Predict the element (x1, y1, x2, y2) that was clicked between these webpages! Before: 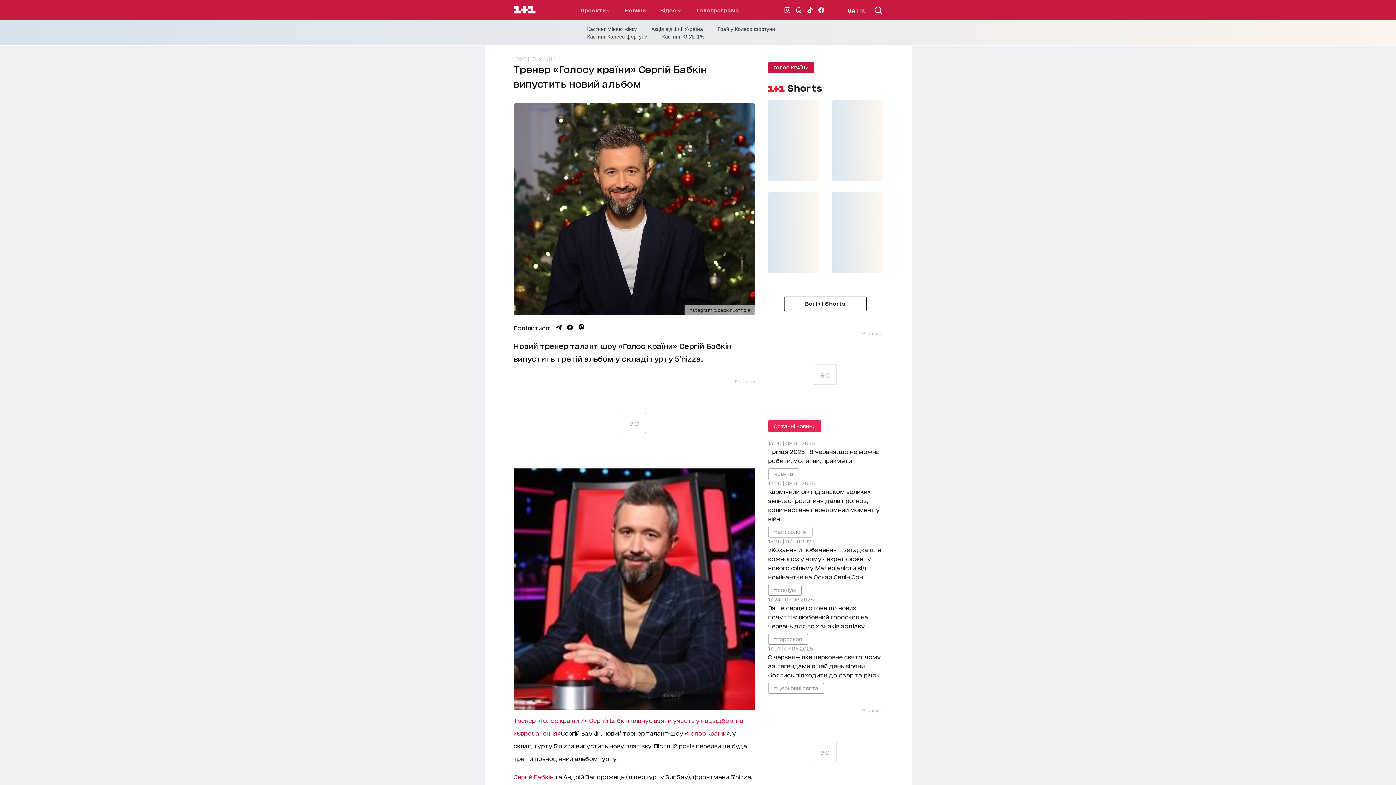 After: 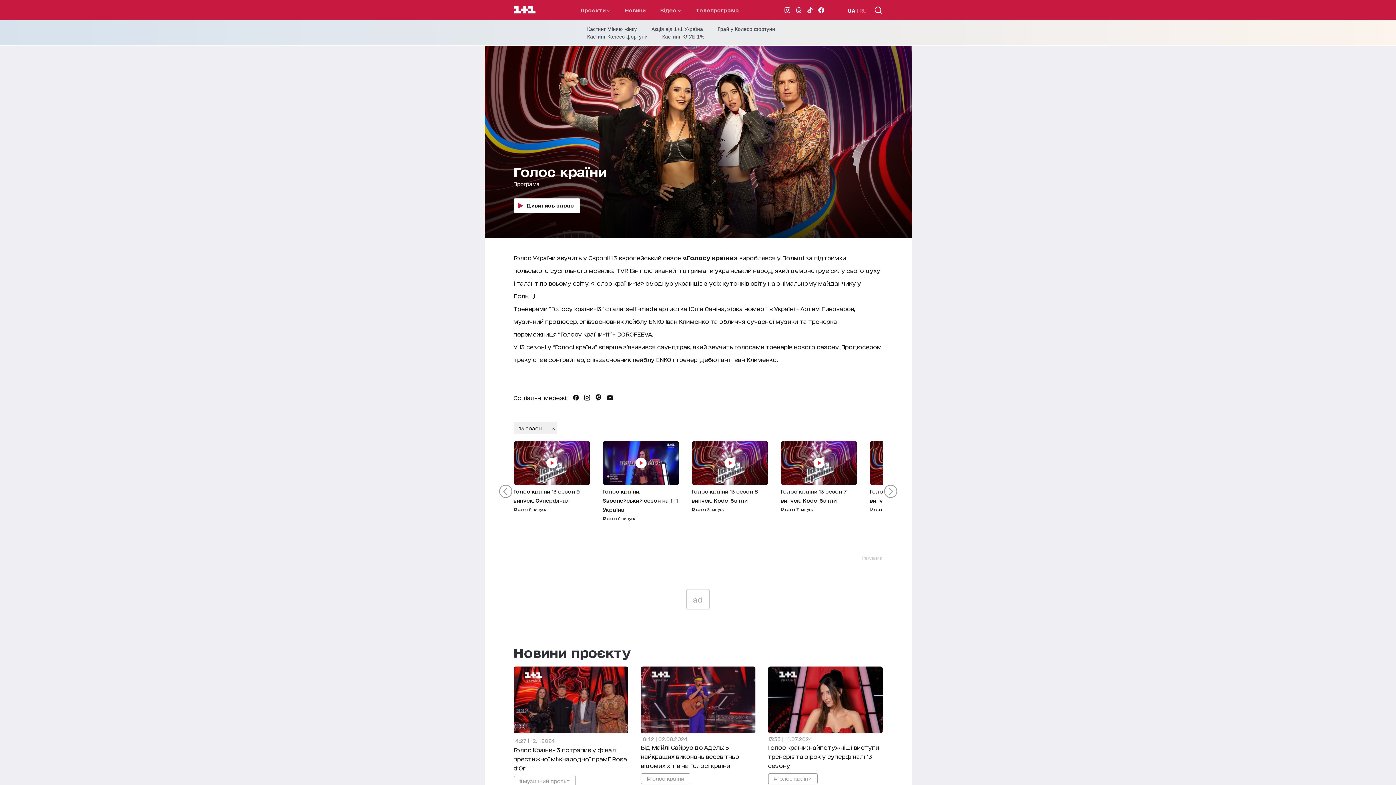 Action: label: Голос країни bbox: (688, 729, 726, 736)